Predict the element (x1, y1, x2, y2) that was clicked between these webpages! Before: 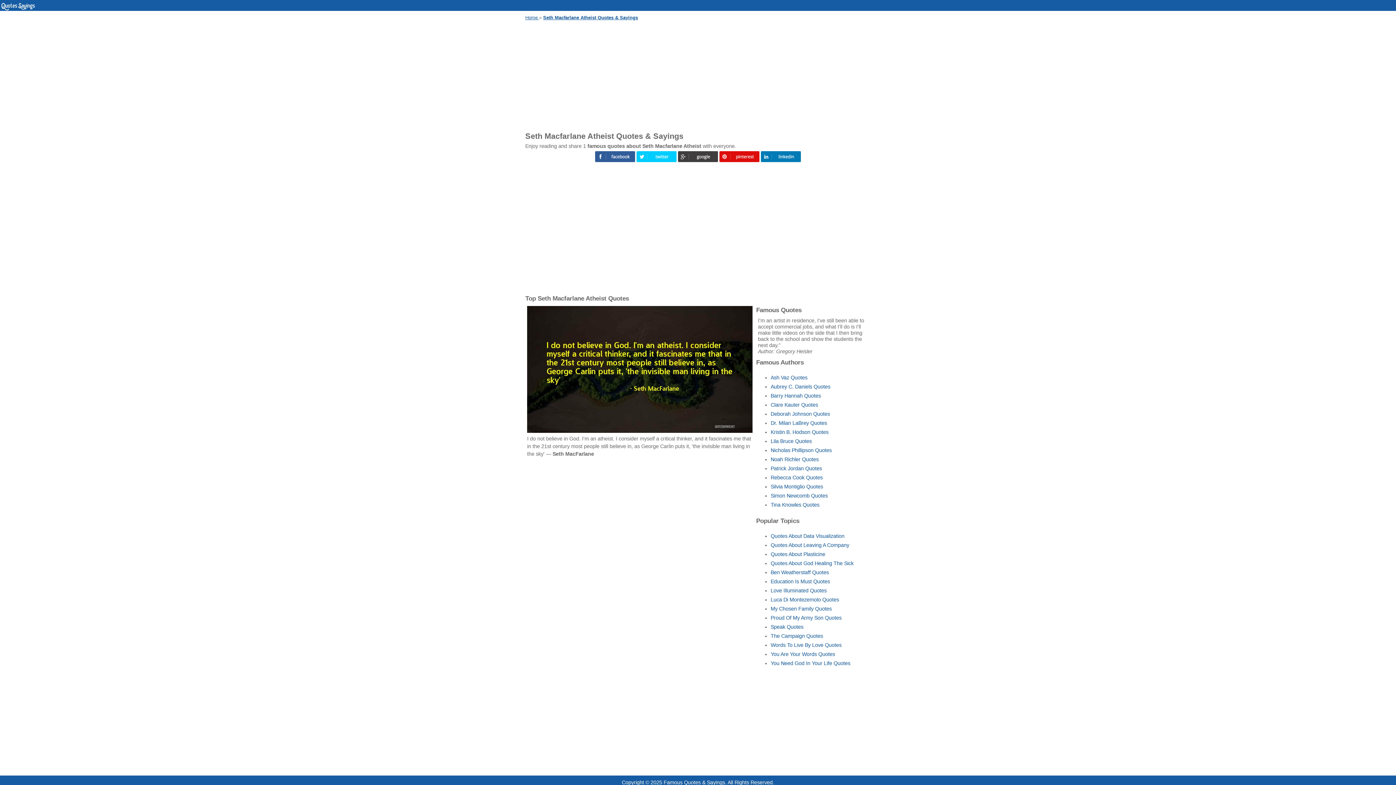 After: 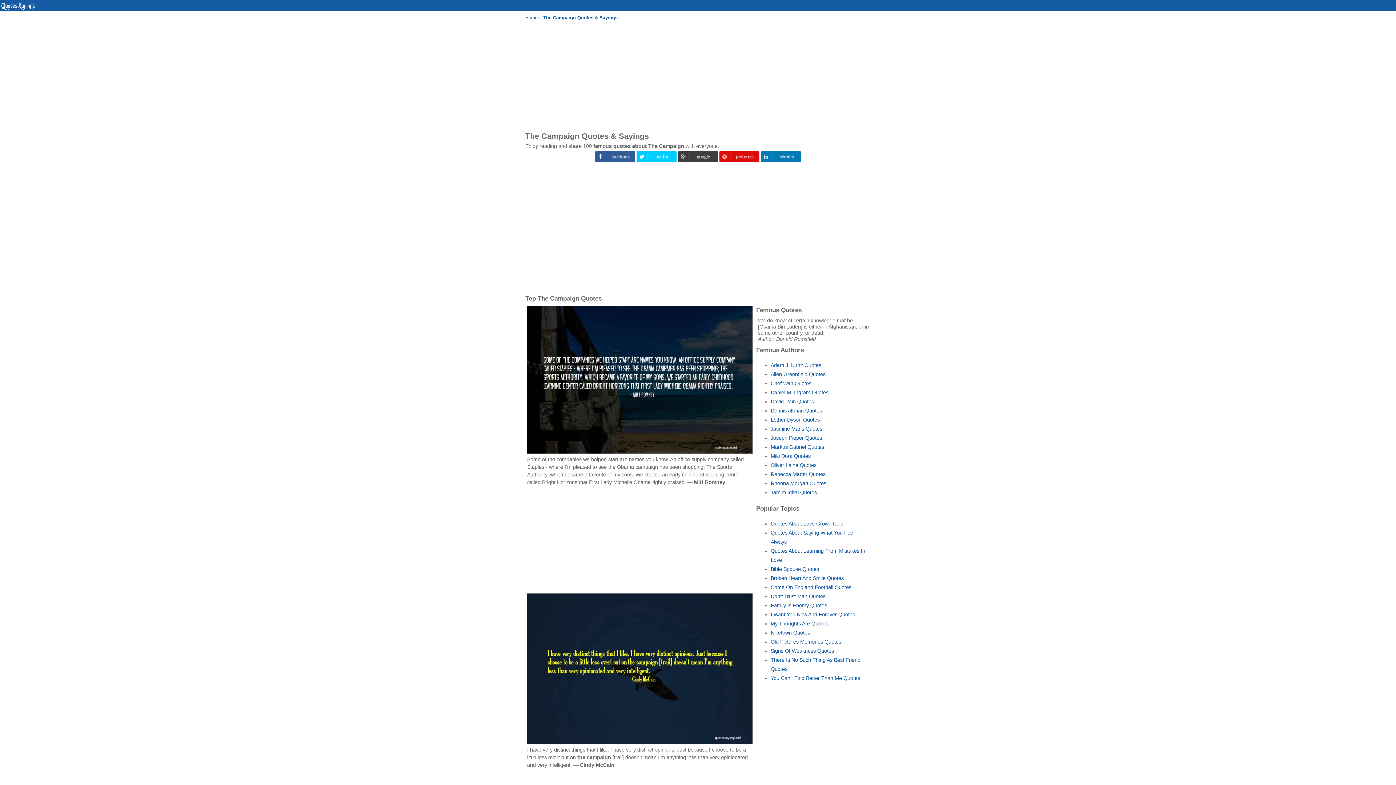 Action: label: The Campaign Quotes bbox: (770, 633, 823, 639)